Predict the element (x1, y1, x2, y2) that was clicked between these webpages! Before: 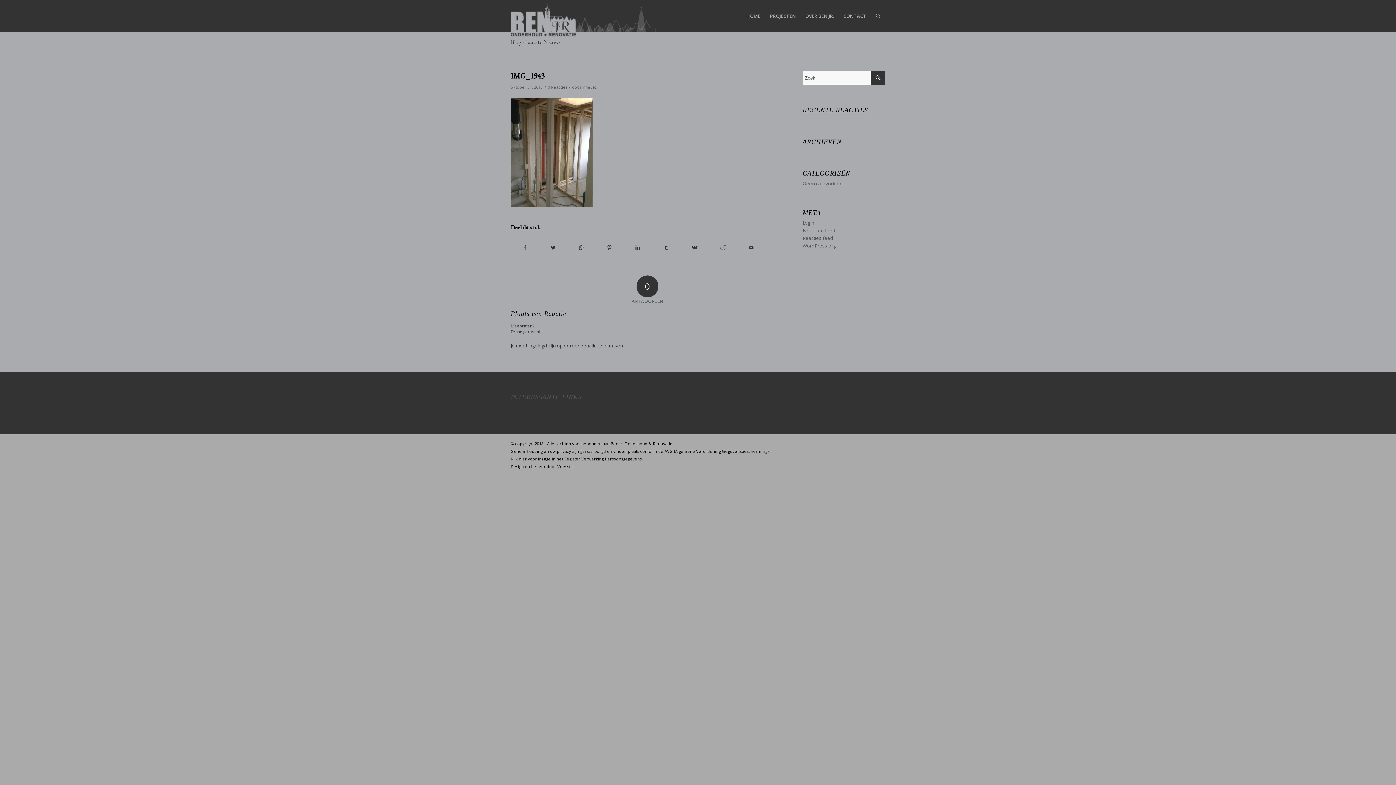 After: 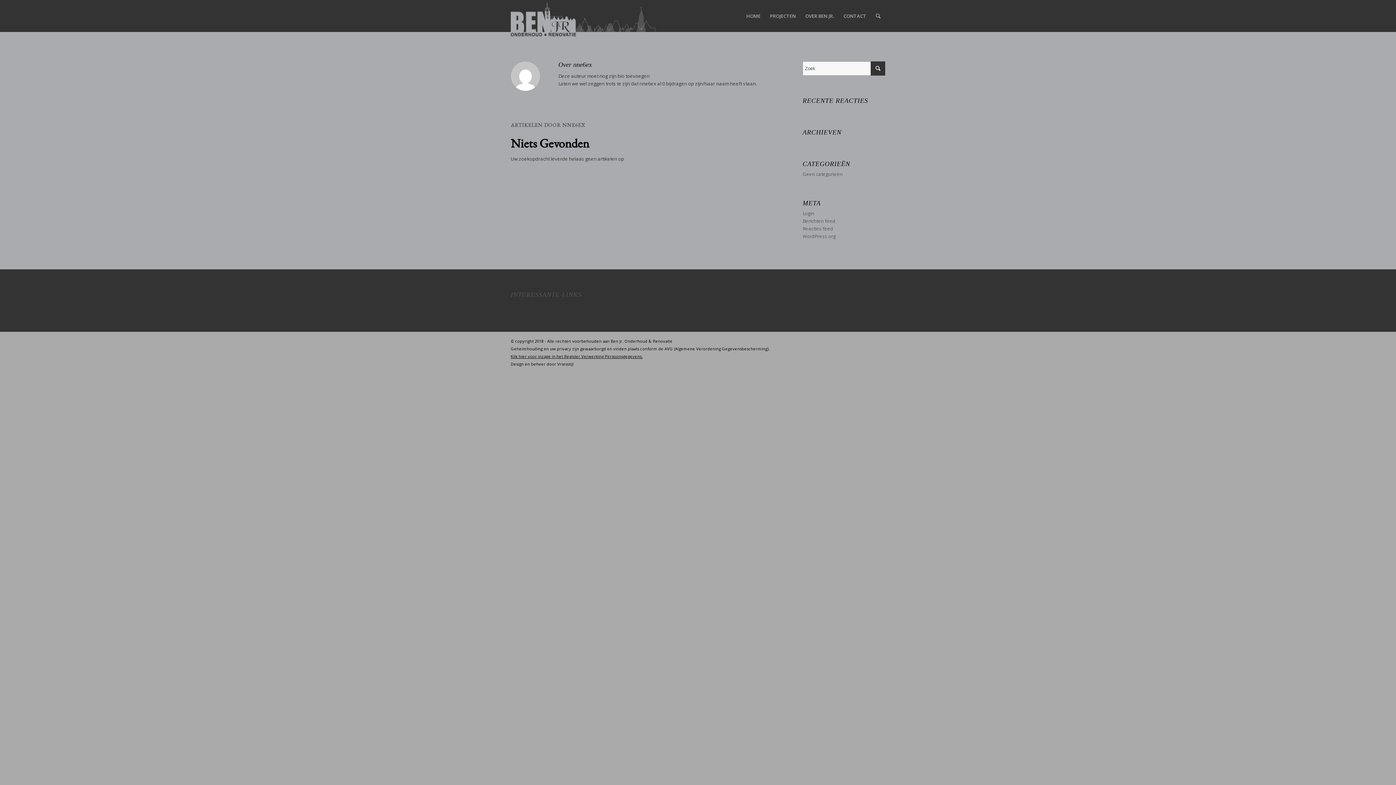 Action: bbox: (582, 84, 597, 89) label: nne6ex